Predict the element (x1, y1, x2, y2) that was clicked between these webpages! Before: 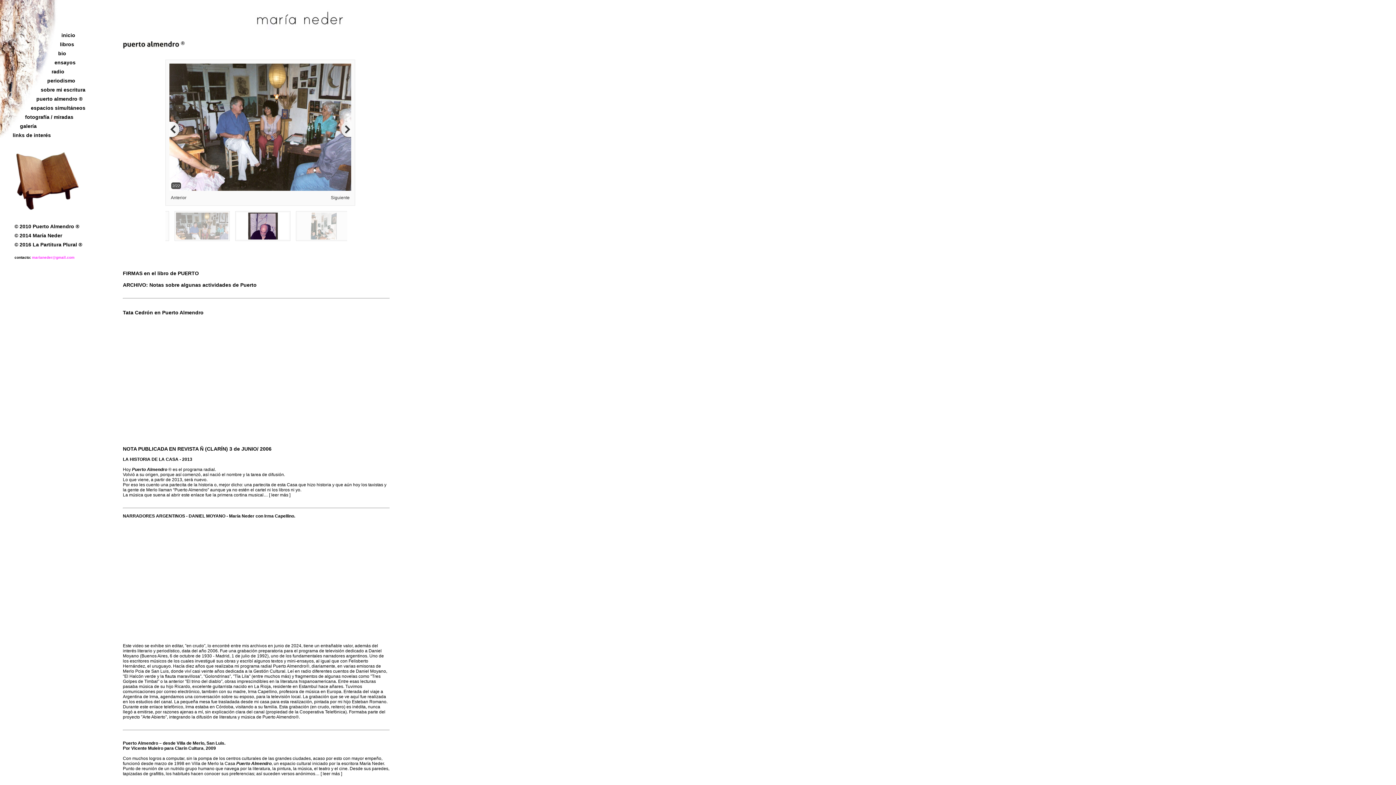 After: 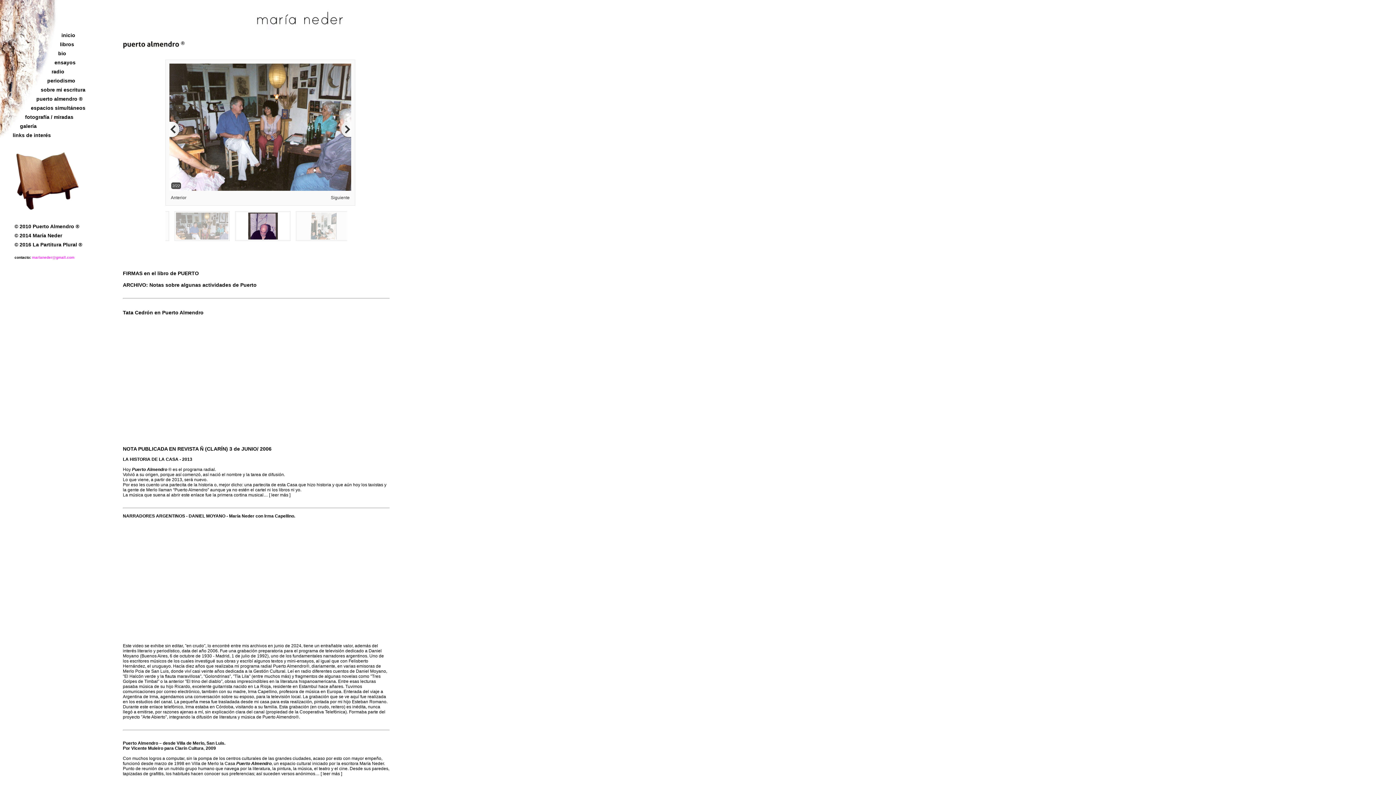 Action: label: puerto almendro ® bbox: (36, 96, 82, 101)